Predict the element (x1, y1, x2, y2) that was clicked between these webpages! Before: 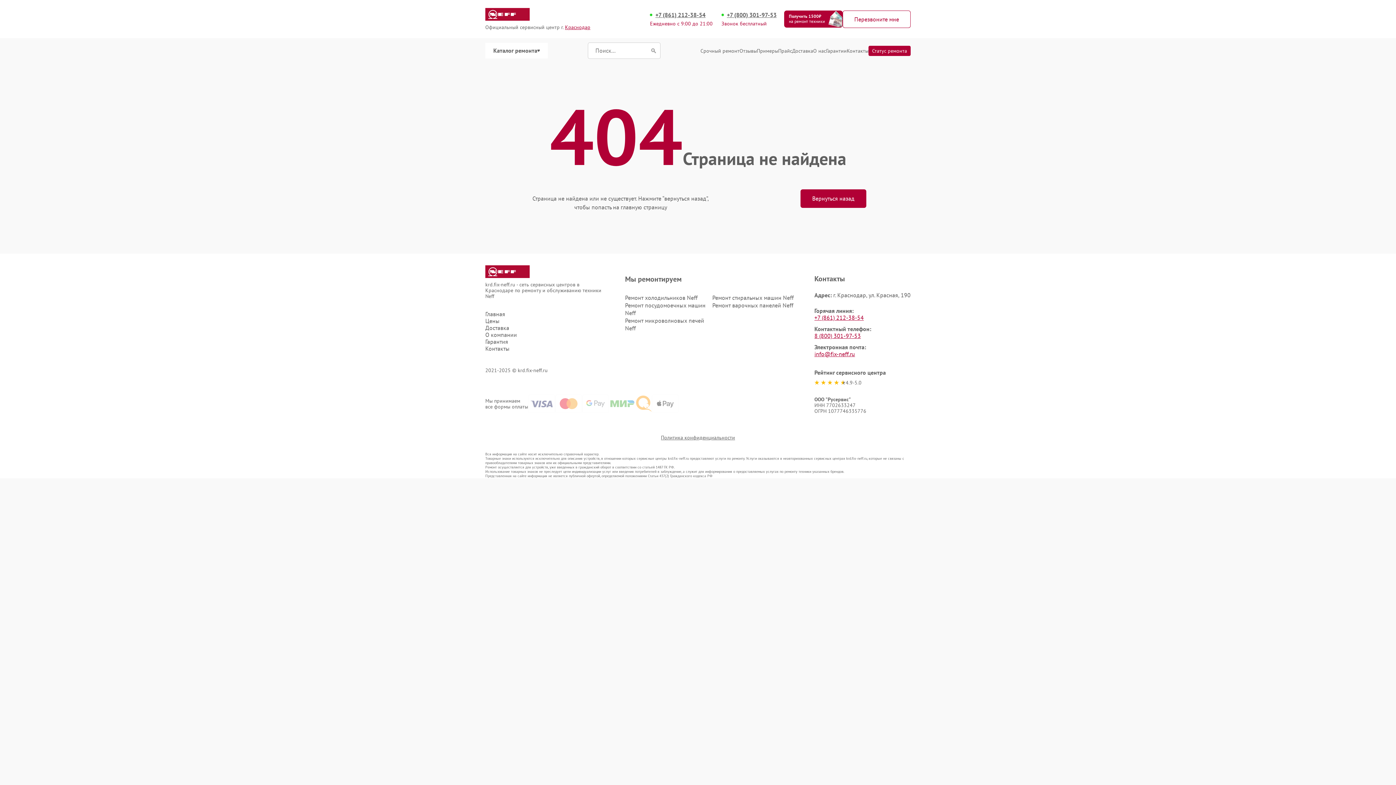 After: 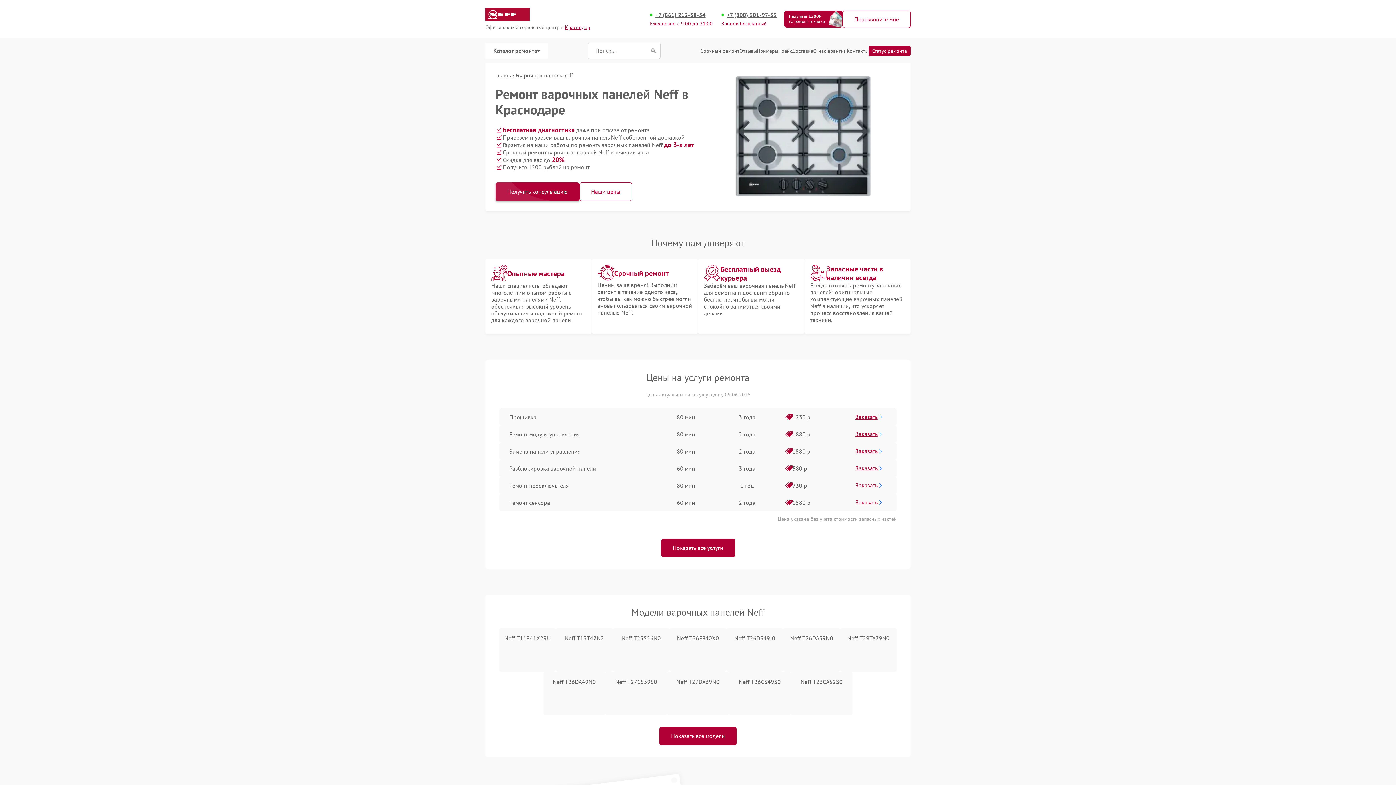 Action: bbox: (712, 301, 793, 309) label: Ремонт варочных панелей Neff